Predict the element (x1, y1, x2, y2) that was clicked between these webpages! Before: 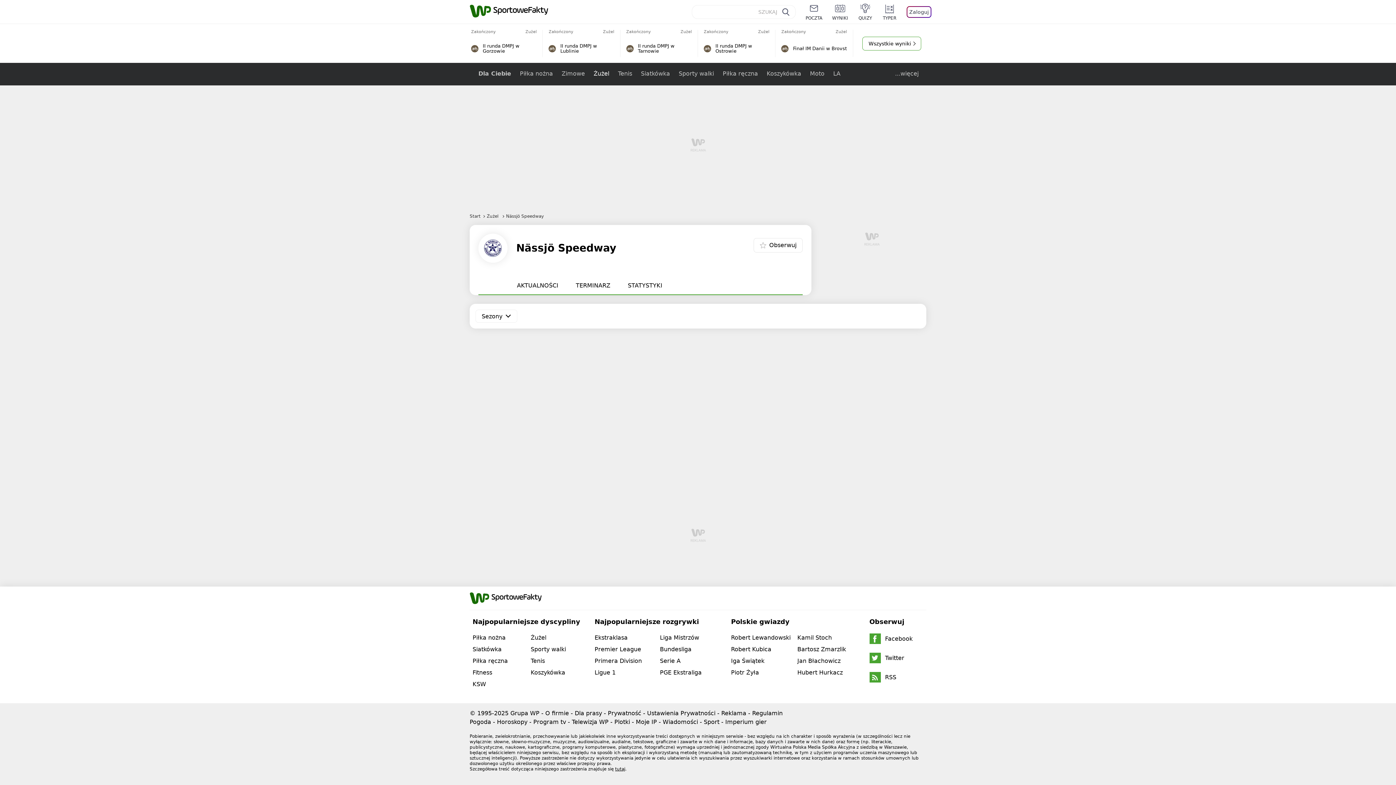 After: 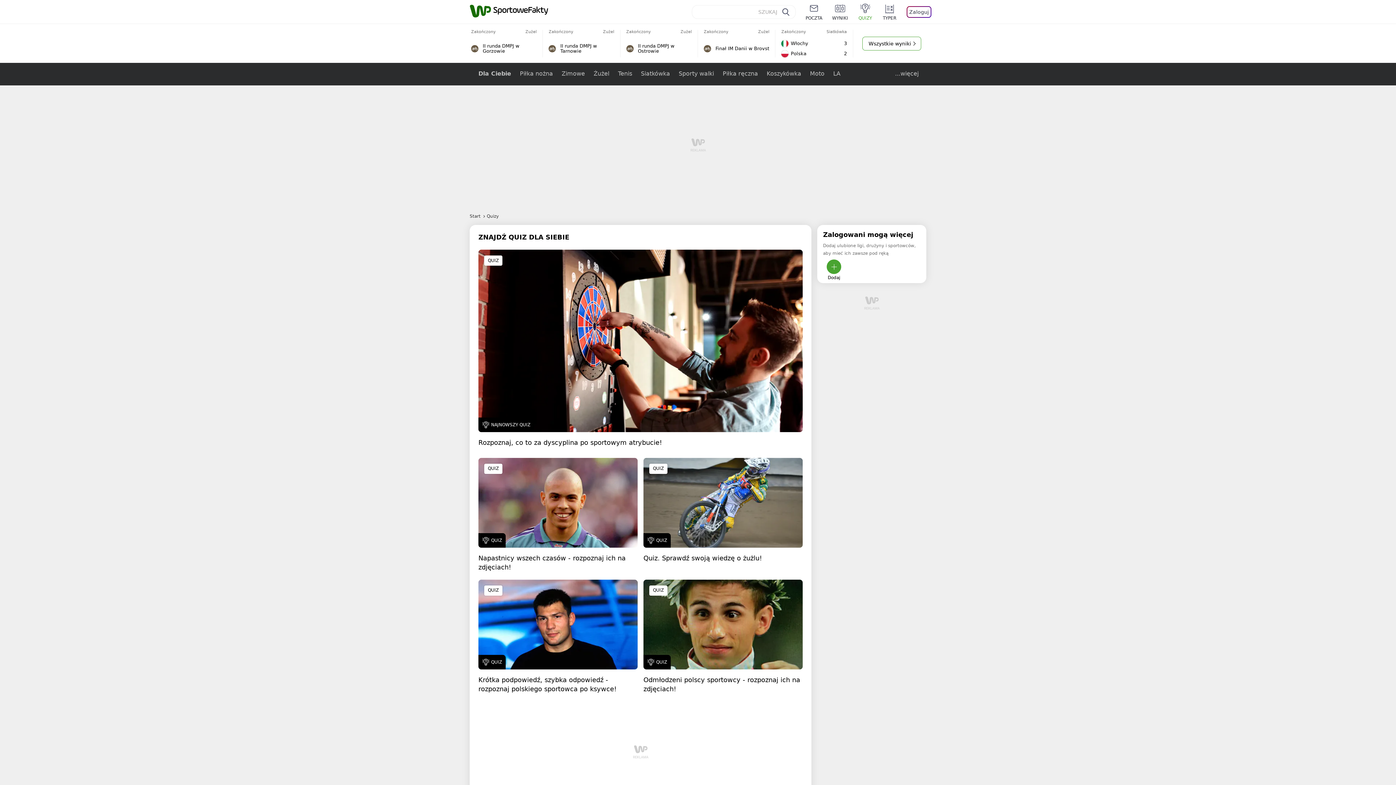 Action: bbox: (848, 3, 872, 20) label: QUIZY